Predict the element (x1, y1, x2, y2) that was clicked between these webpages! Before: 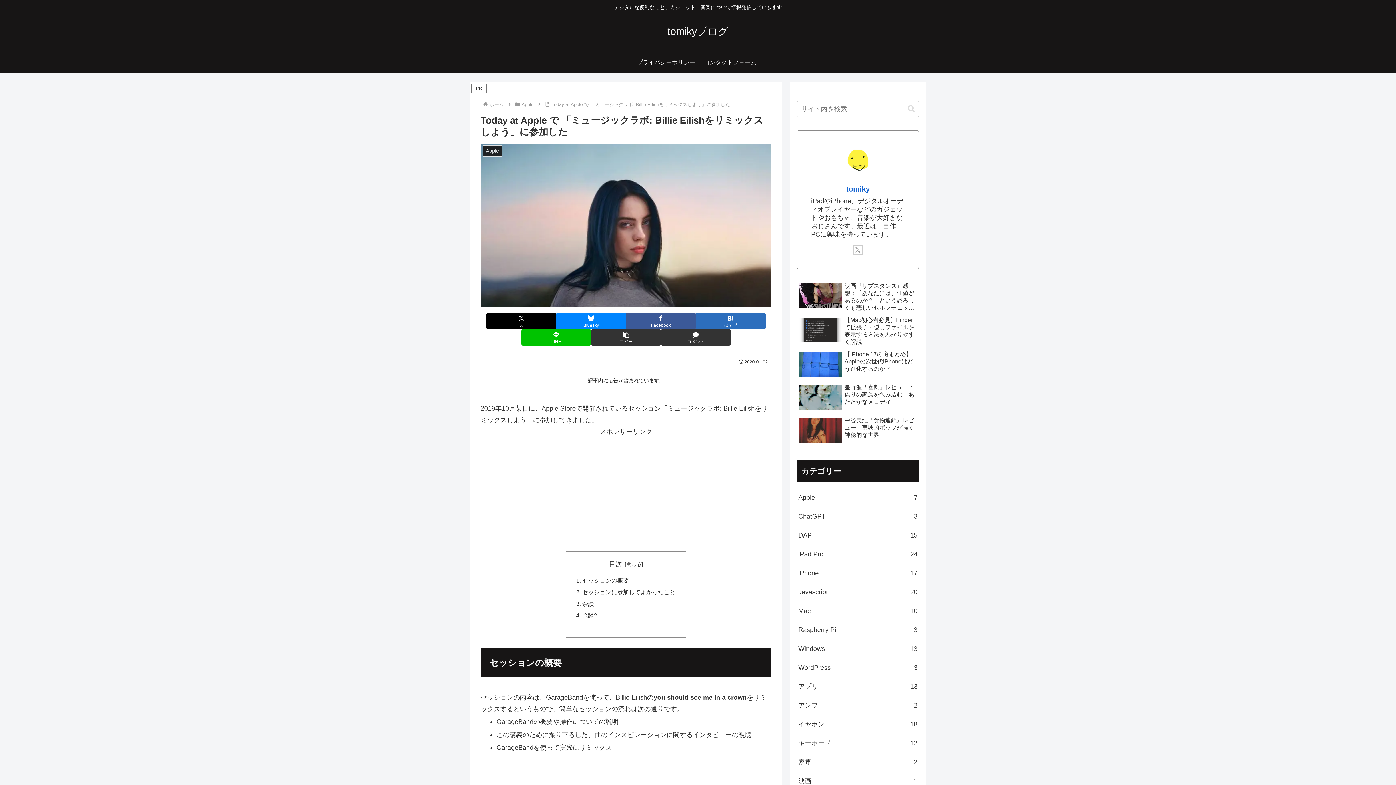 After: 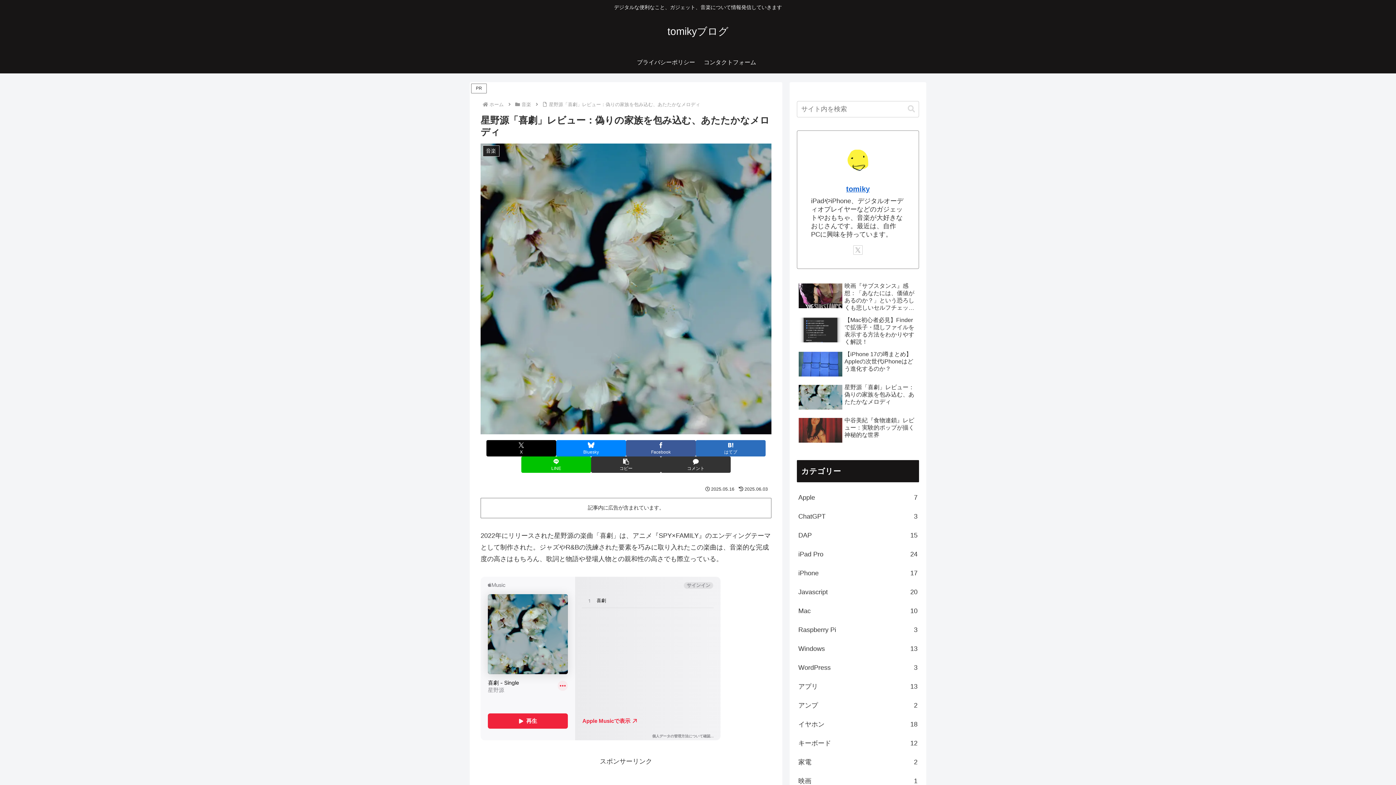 Action: bbox: (797, 382, 919, 413) label: 星野源「喜劇」レビュー：偽りの家族を包み込む、あたたかなメロディ